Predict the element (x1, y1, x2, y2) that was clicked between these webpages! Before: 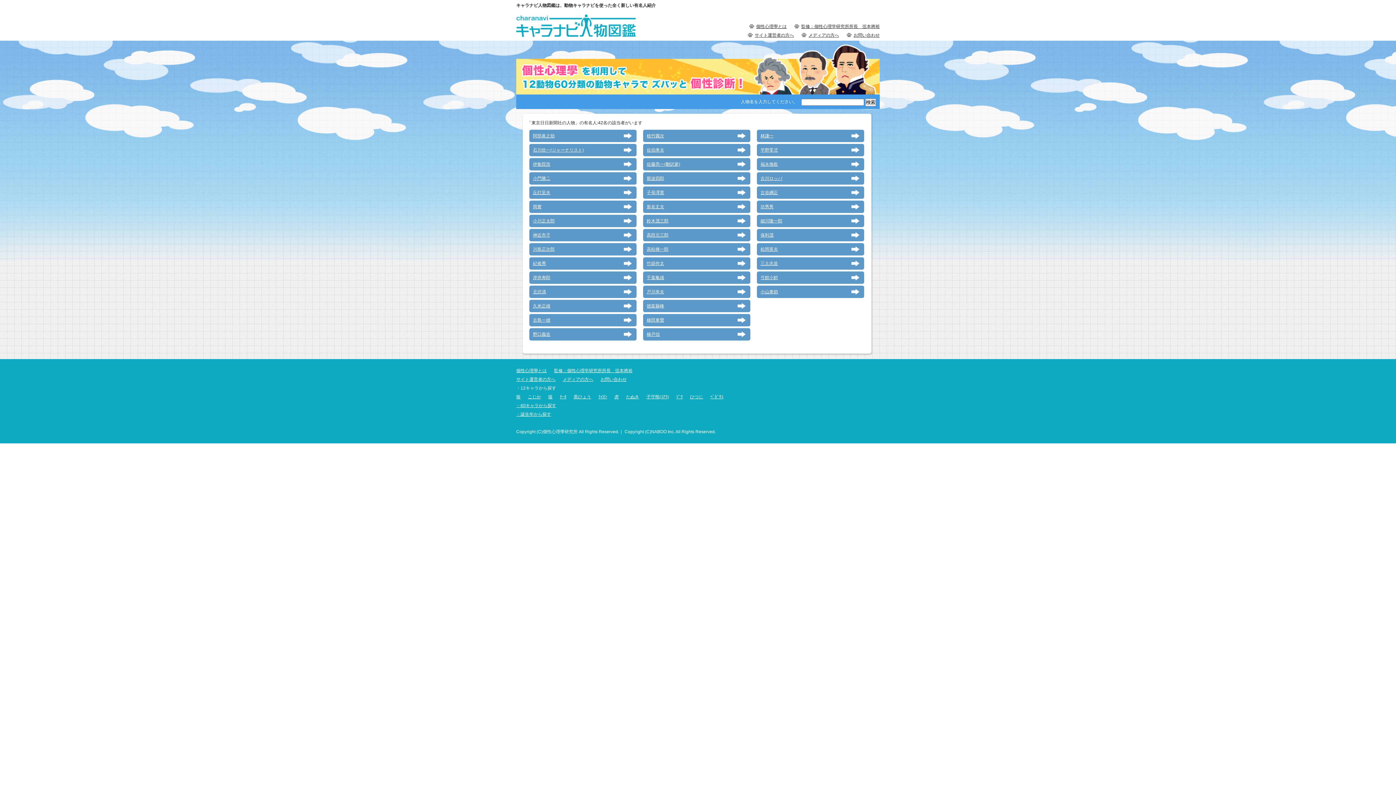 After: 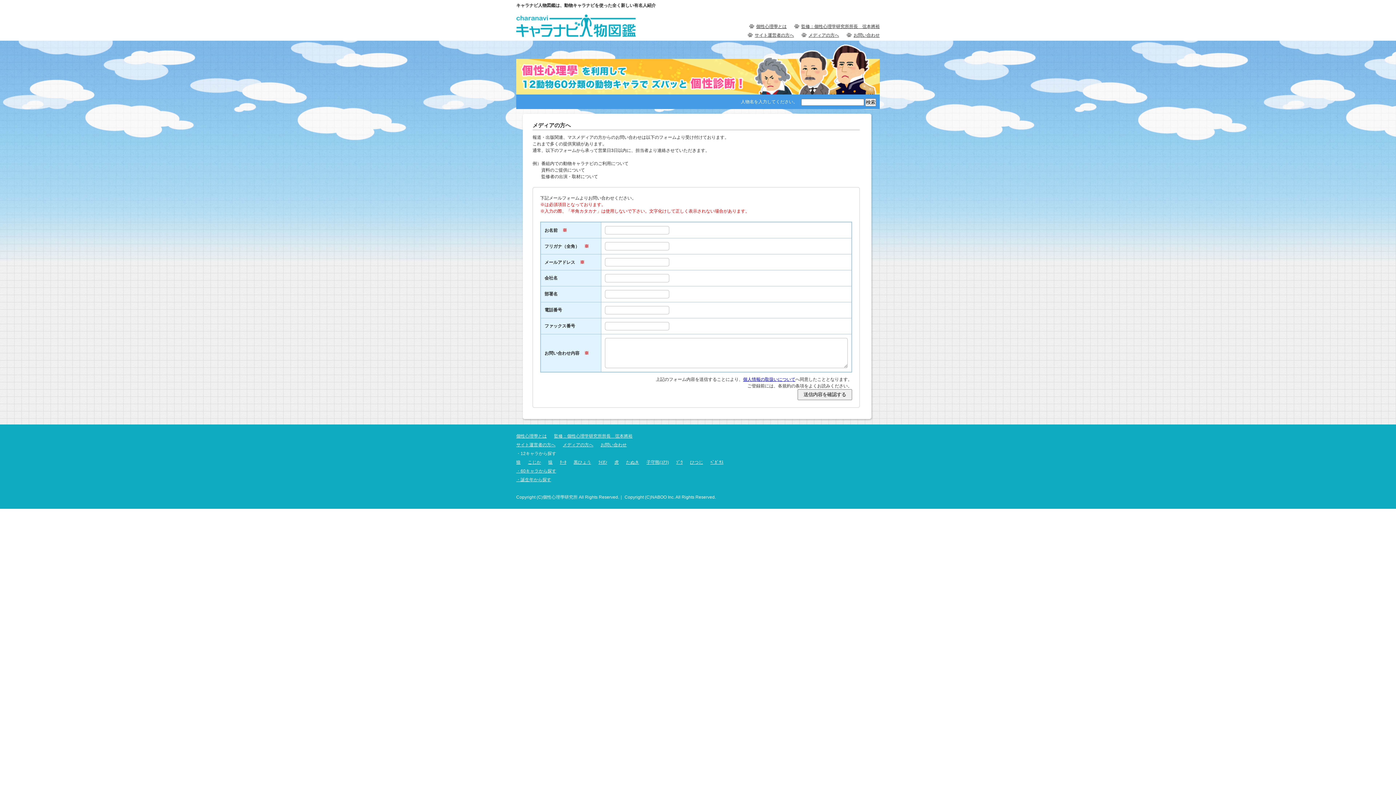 Action: bbox: (808, 30, 839, 39) label: メディアの方へ